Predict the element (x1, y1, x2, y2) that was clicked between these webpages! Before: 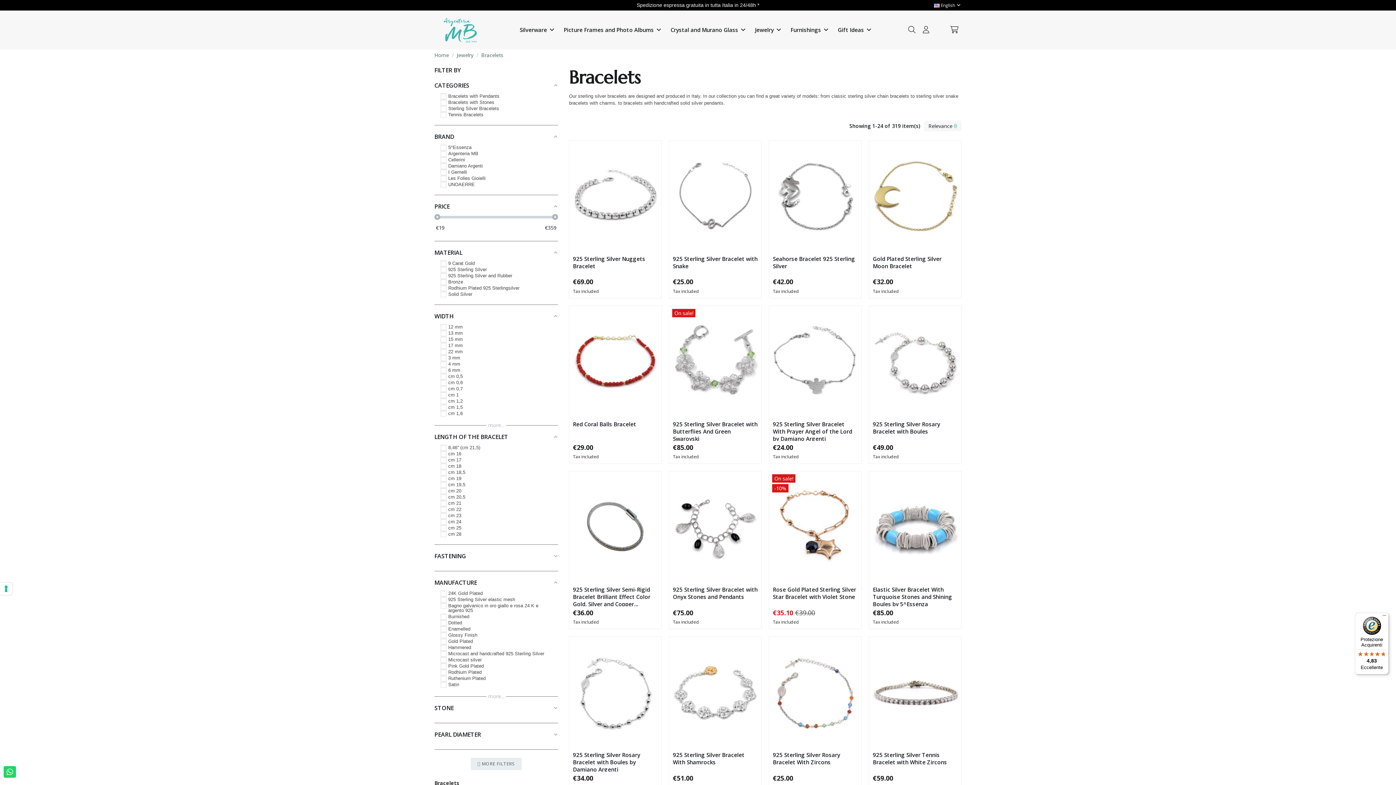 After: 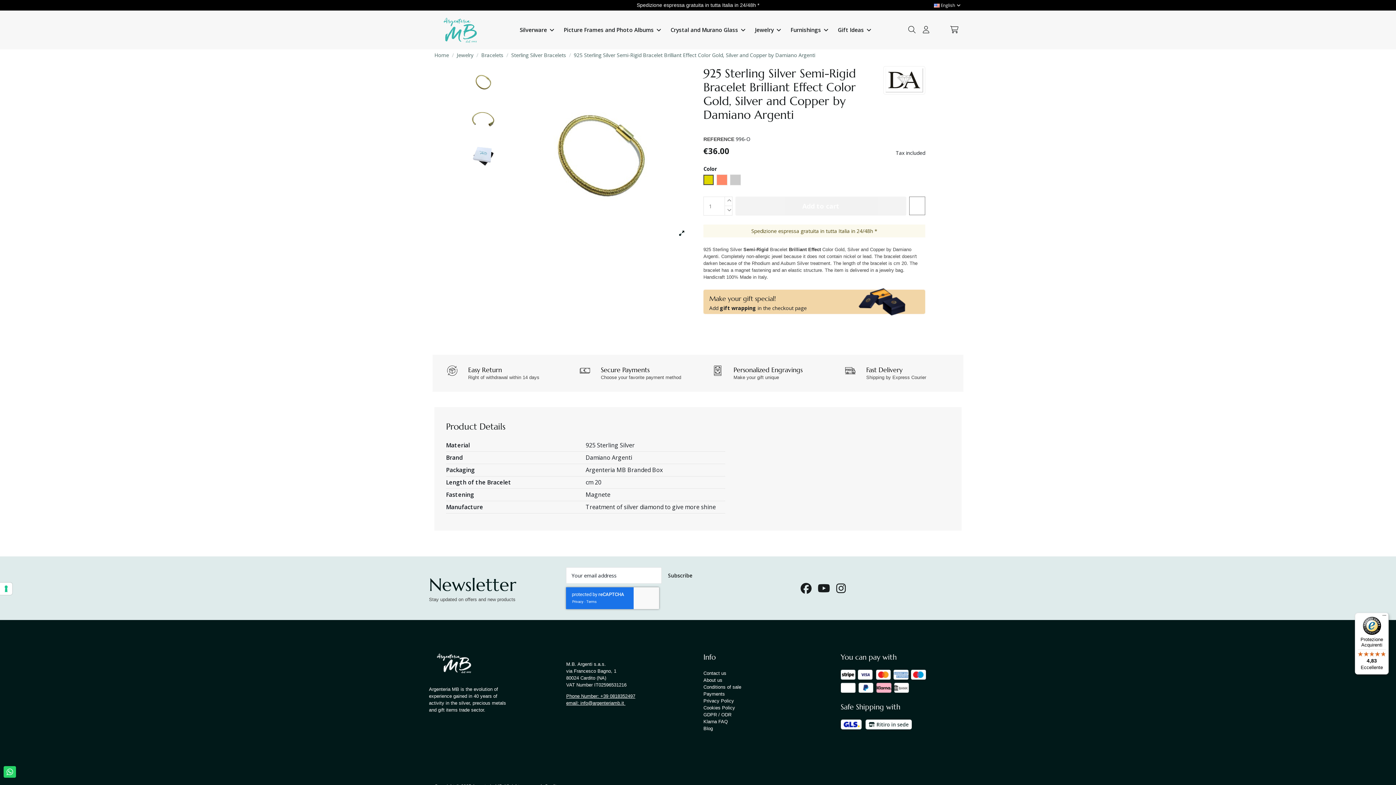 Action: bbox: (573, 610, 593, 616) label: €36.00